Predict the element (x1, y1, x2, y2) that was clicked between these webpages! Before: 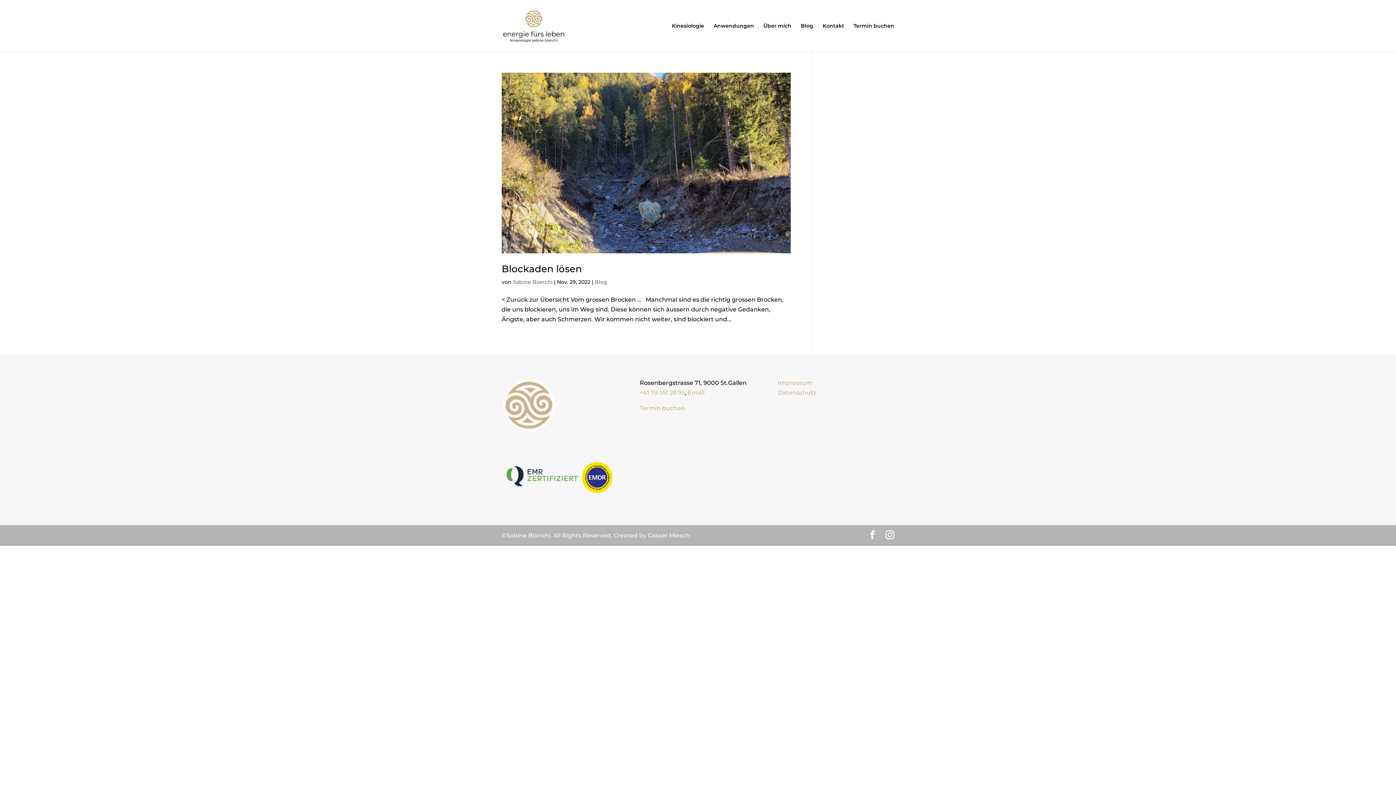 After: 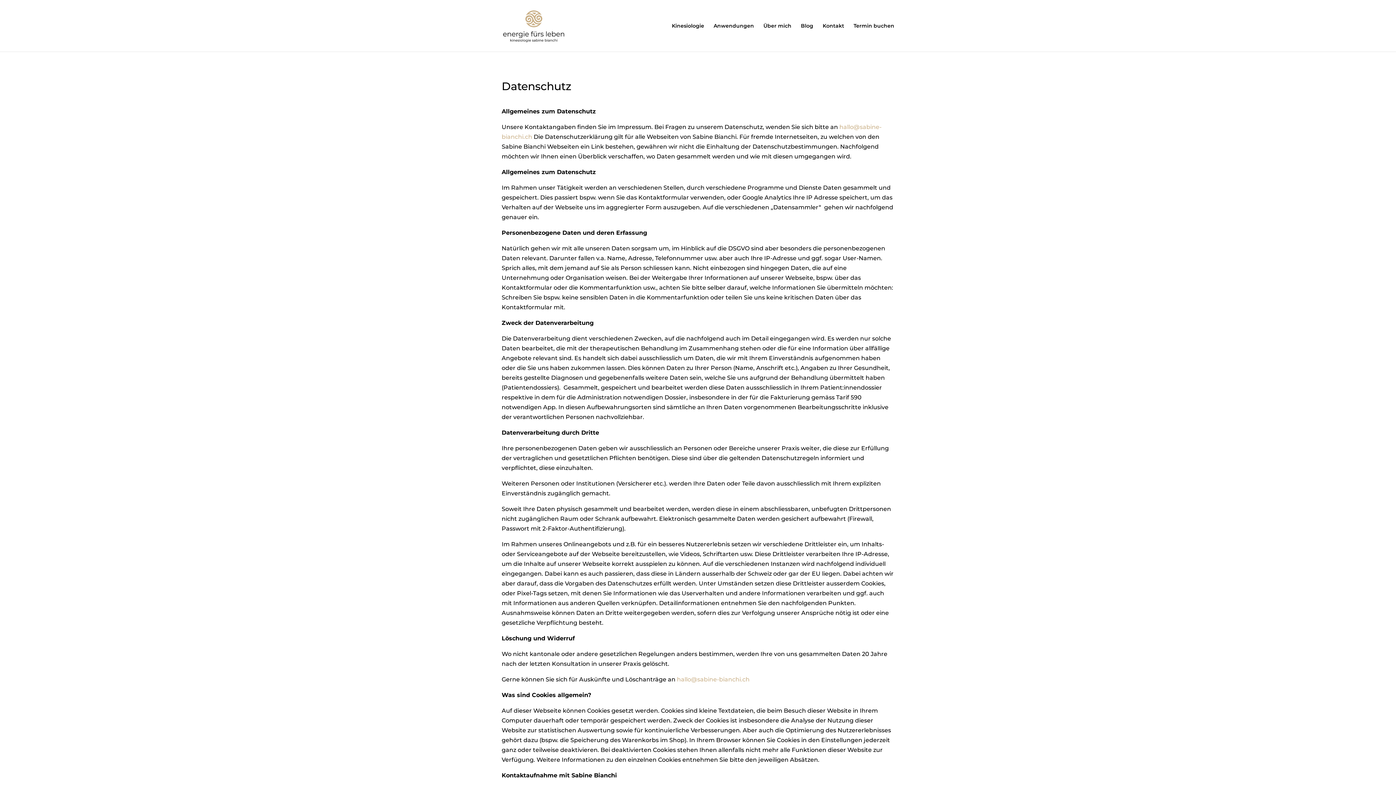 Action: label: Datenschutz bbox: (778, 389, 816, 396)